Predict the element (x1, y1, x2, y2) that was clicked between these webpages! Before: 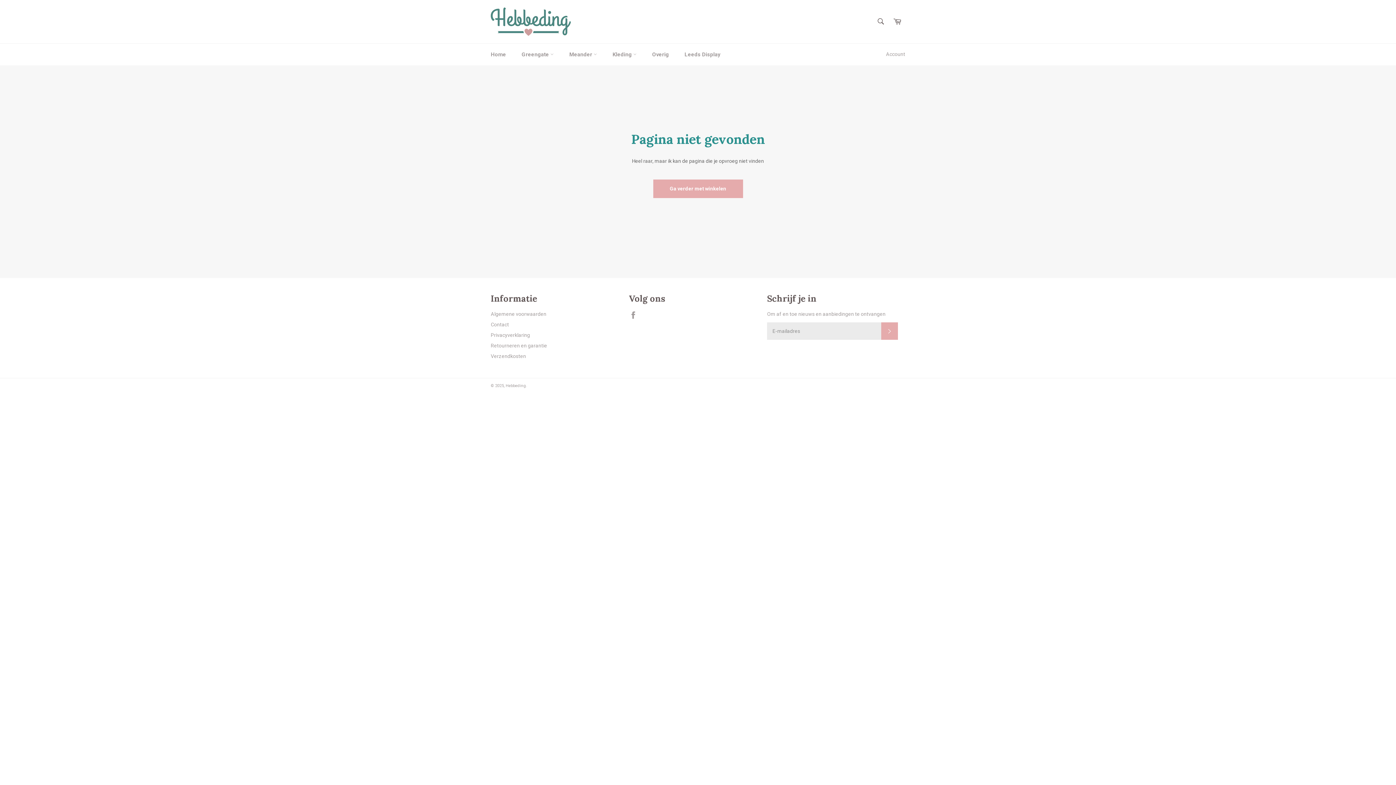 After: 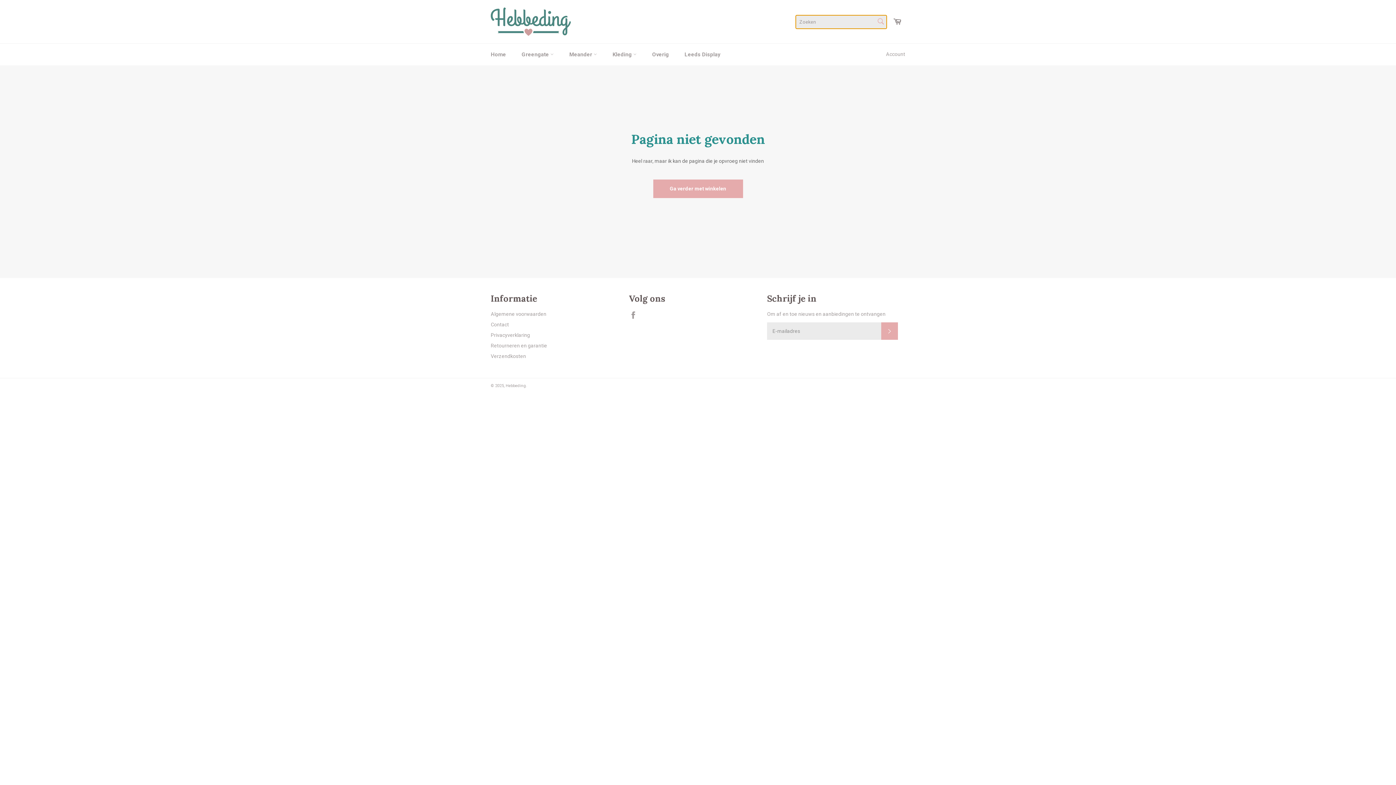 Action: bbox: (873, 13, 888, 29) label: Zoek